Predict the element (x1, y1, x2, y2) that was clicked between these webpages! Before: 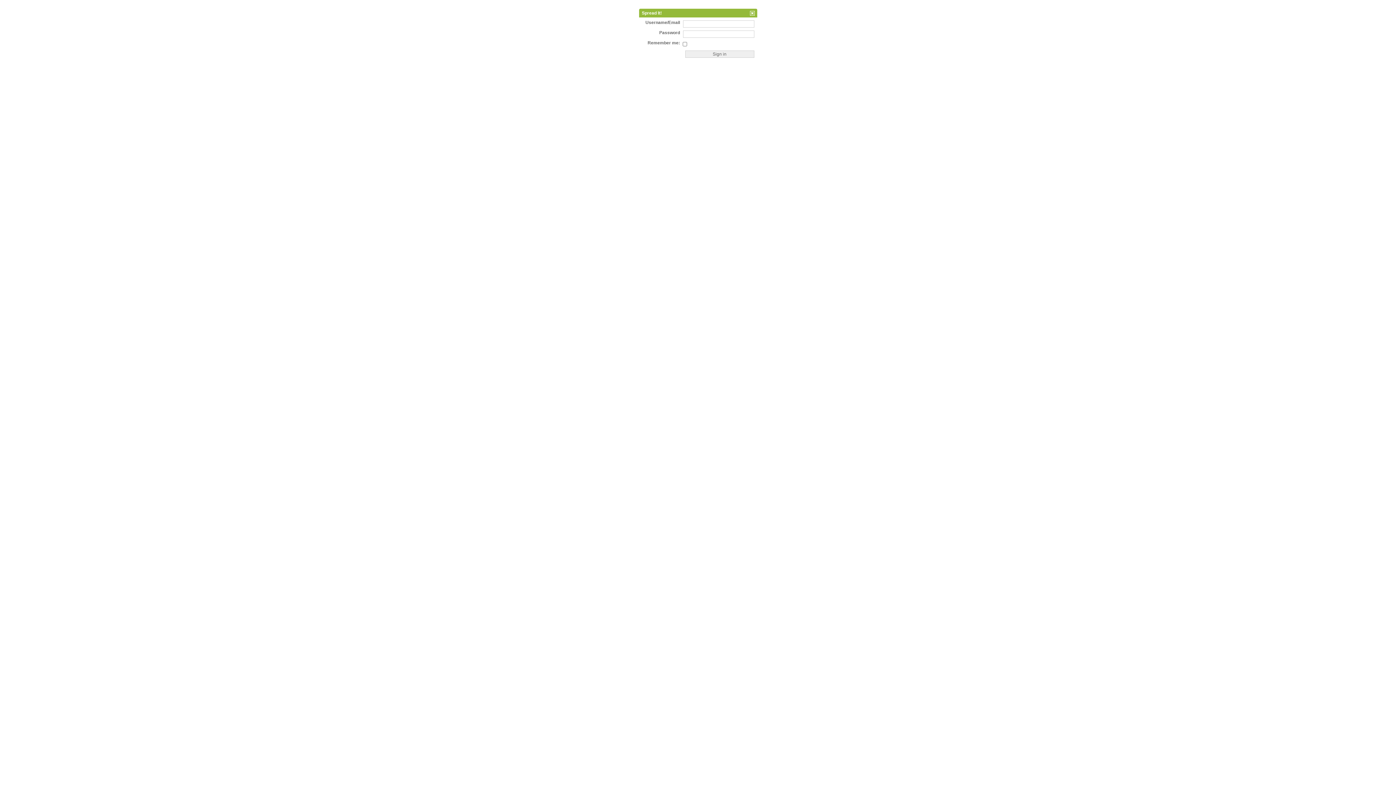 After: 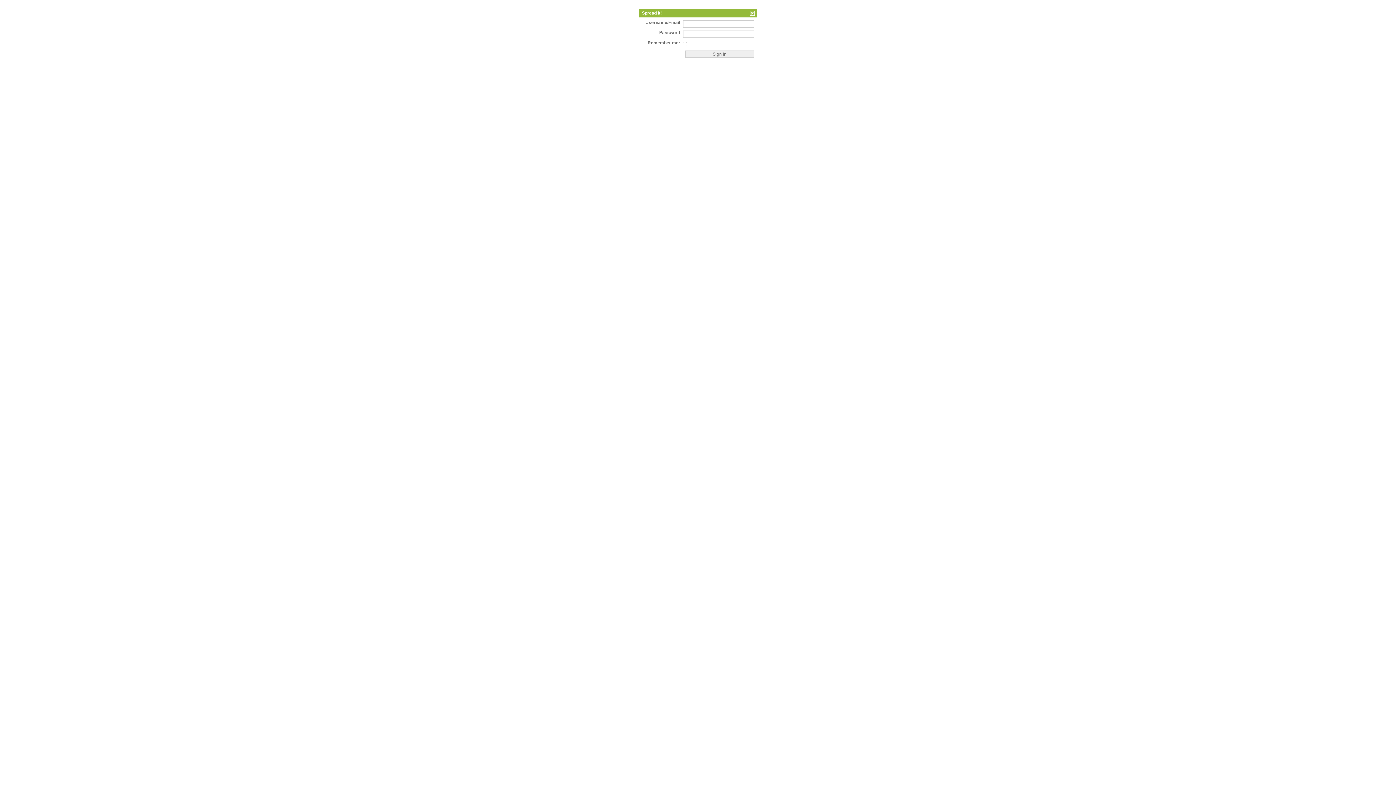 Action: label: close bbox: (750, 10, 755, 15)